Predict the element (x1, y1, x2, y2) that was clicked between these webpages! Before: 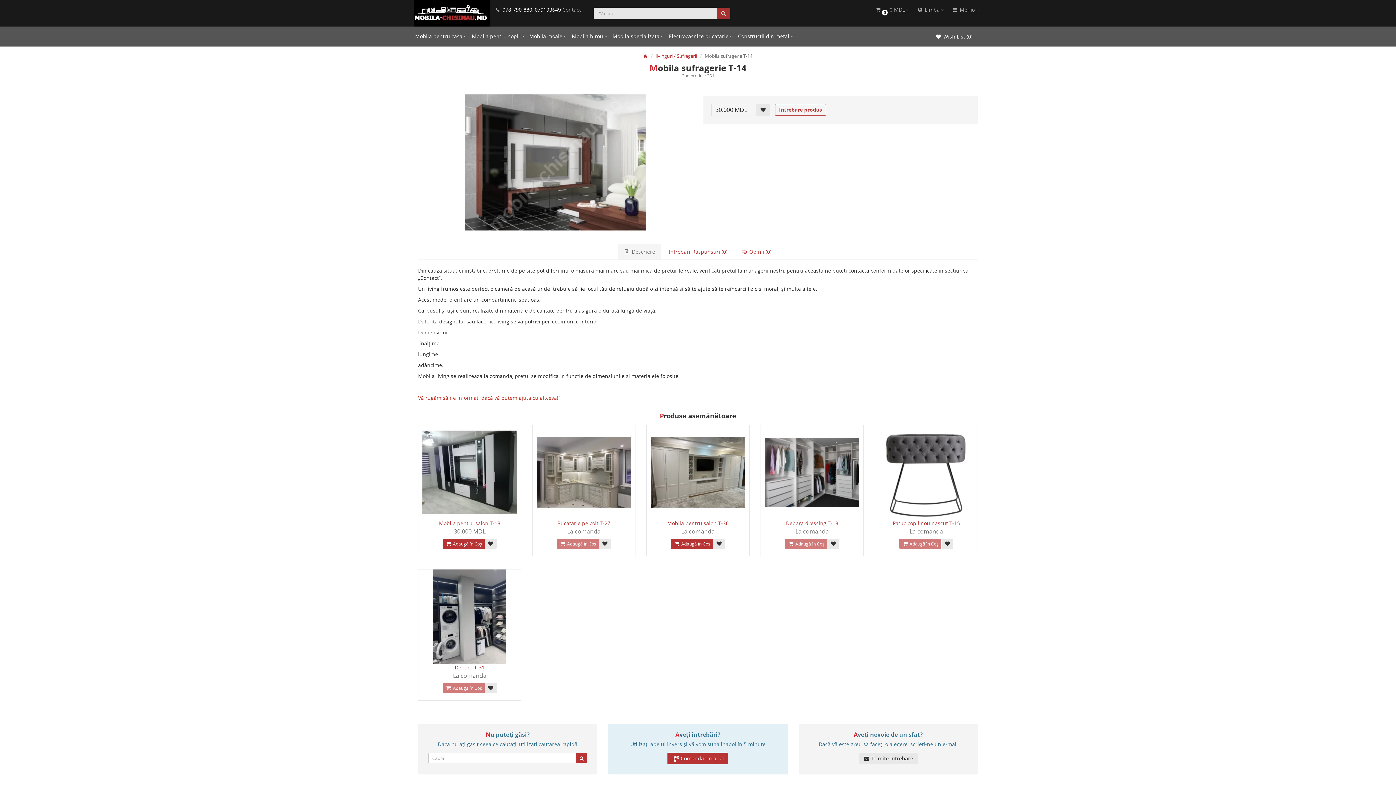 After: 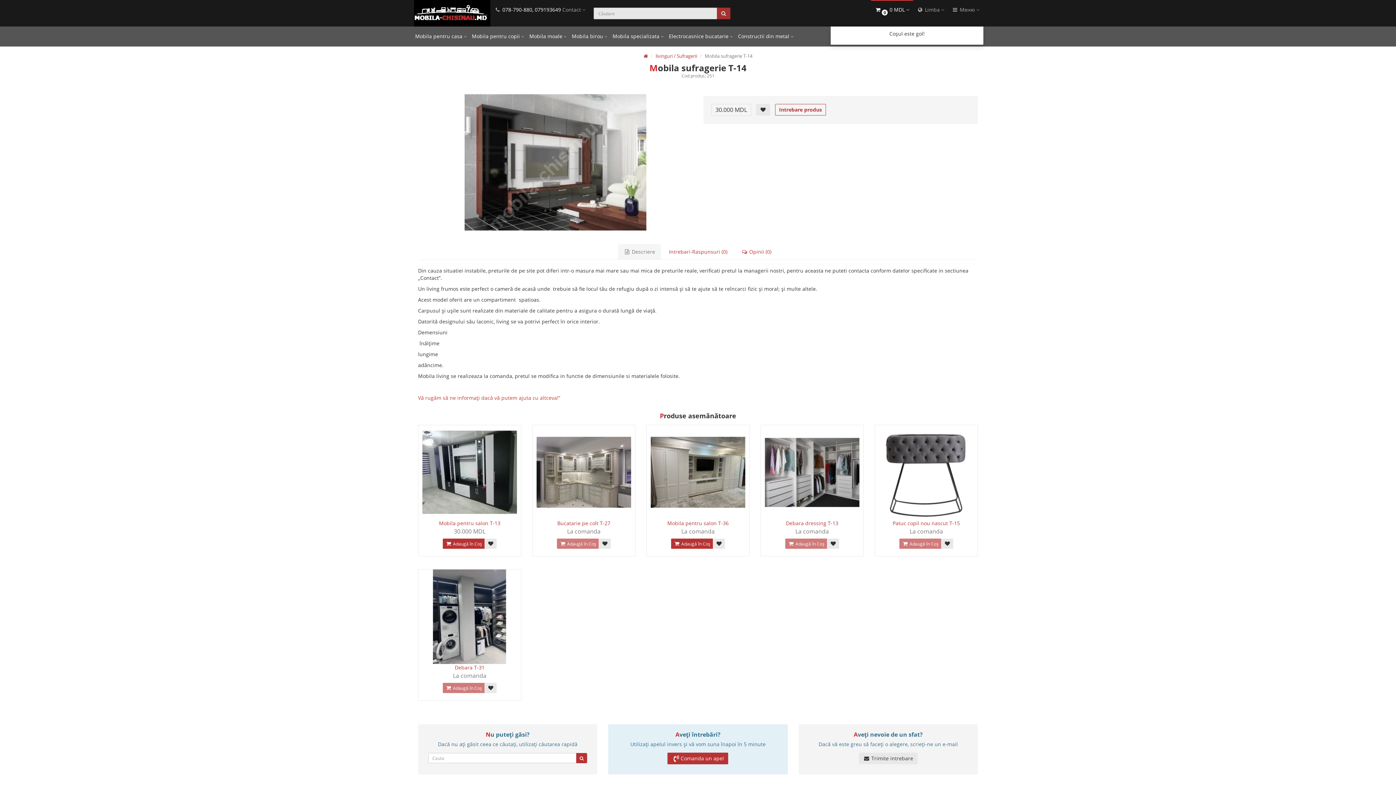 Action: bbox: (871, 0, 913, 20) label: 0
 0 MDL 